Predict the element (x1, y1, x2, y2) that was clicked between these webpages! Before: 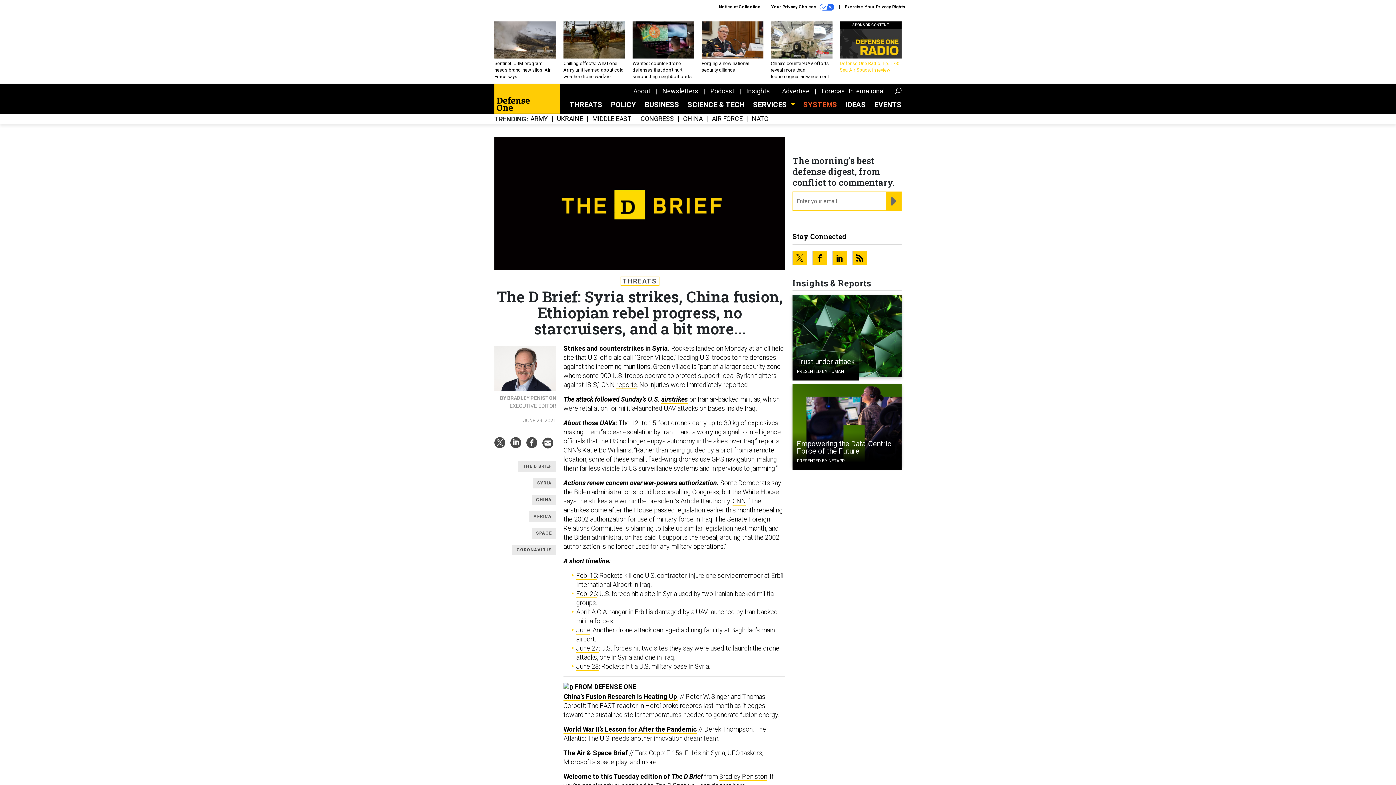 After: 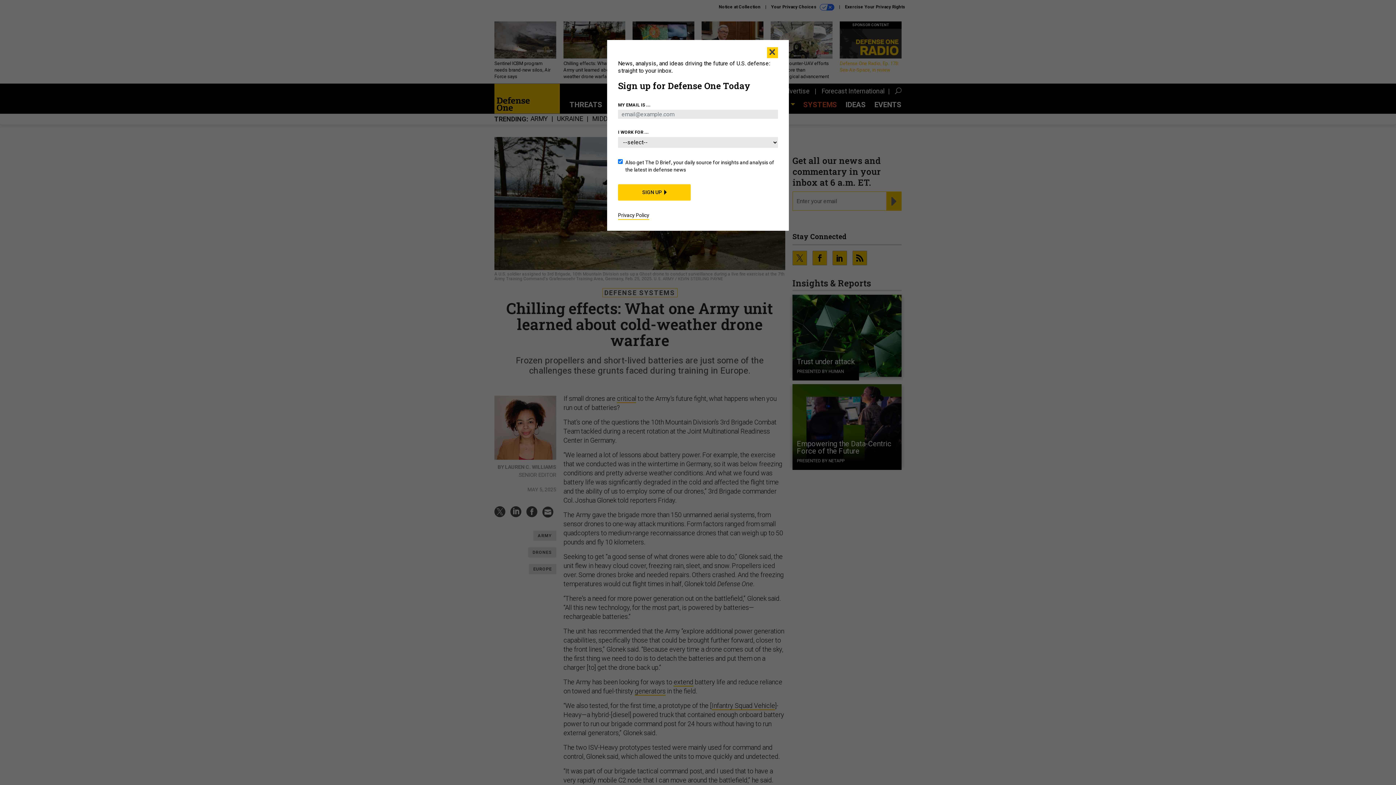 Action: label: Chilling effects: What one Army unit learned about cold-weather drone warfare bbox: (563, 21, 625, 79)